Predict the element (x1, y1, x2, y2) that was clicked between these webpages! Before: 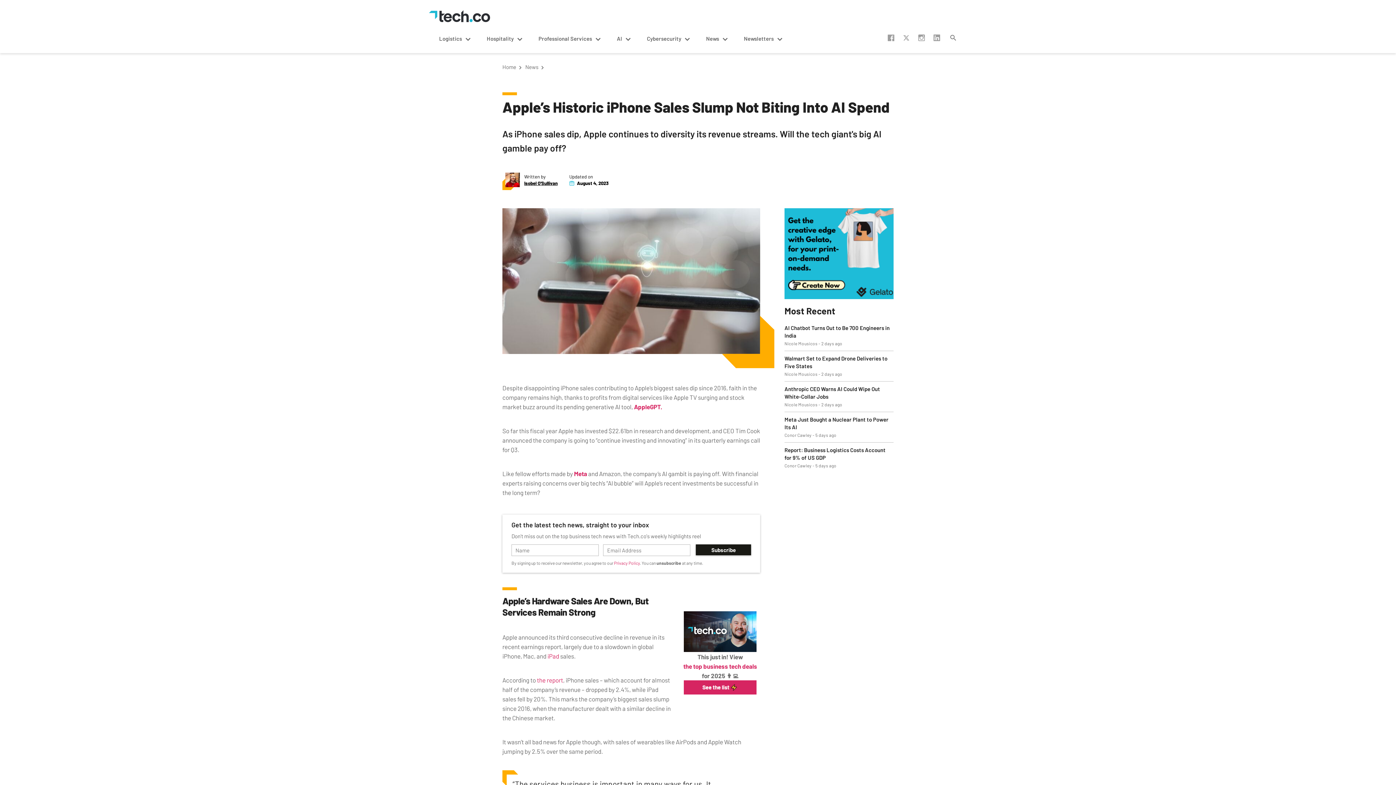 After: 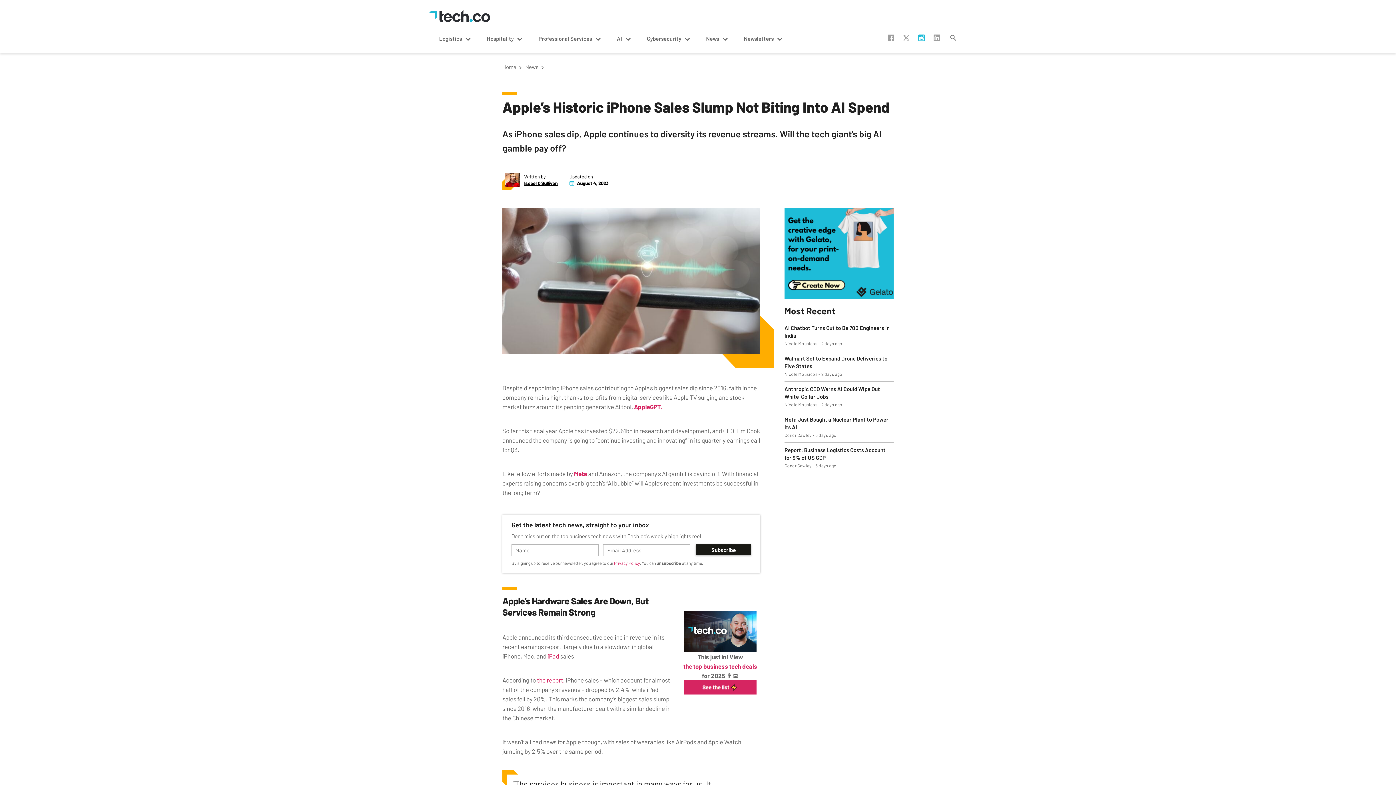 Action: bbox: (918, 34, 925, 41) label:  instagram